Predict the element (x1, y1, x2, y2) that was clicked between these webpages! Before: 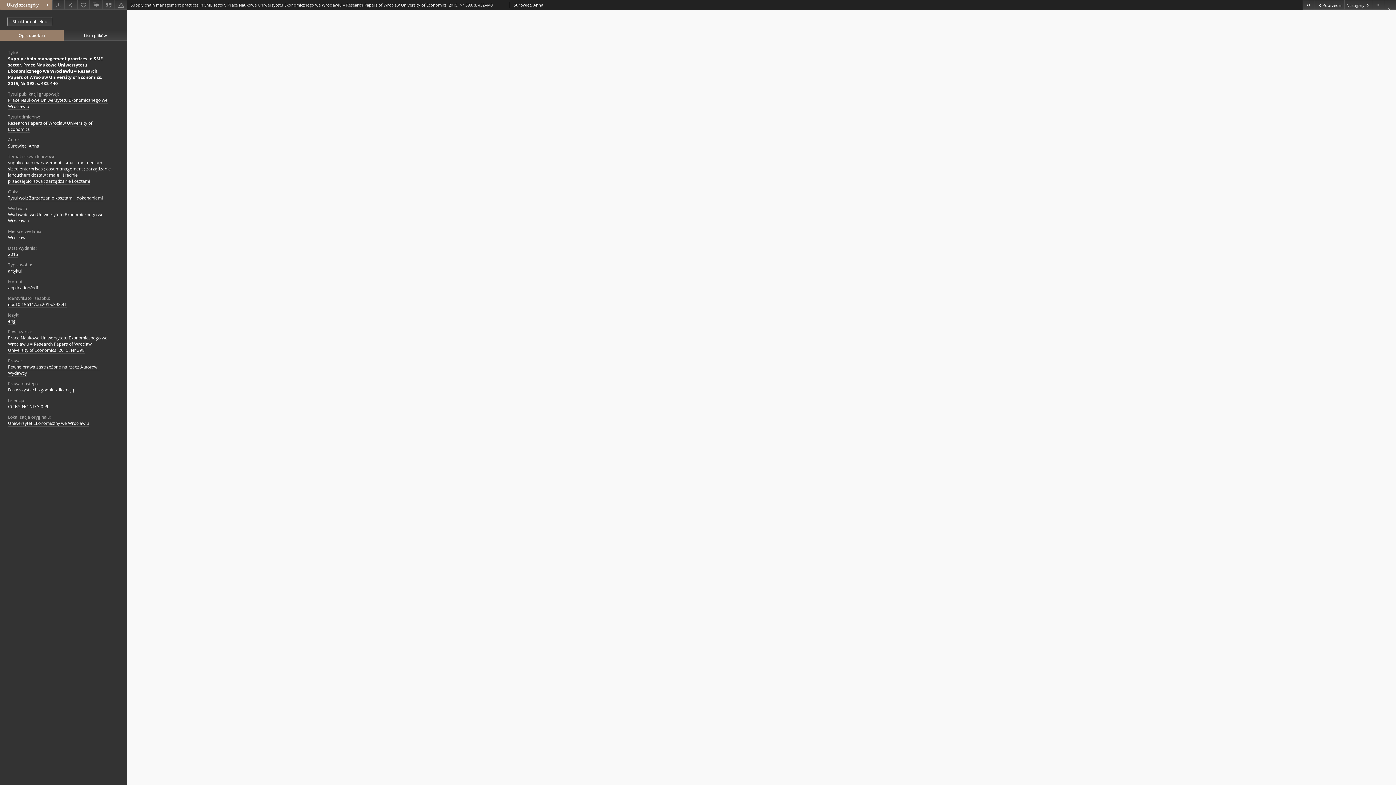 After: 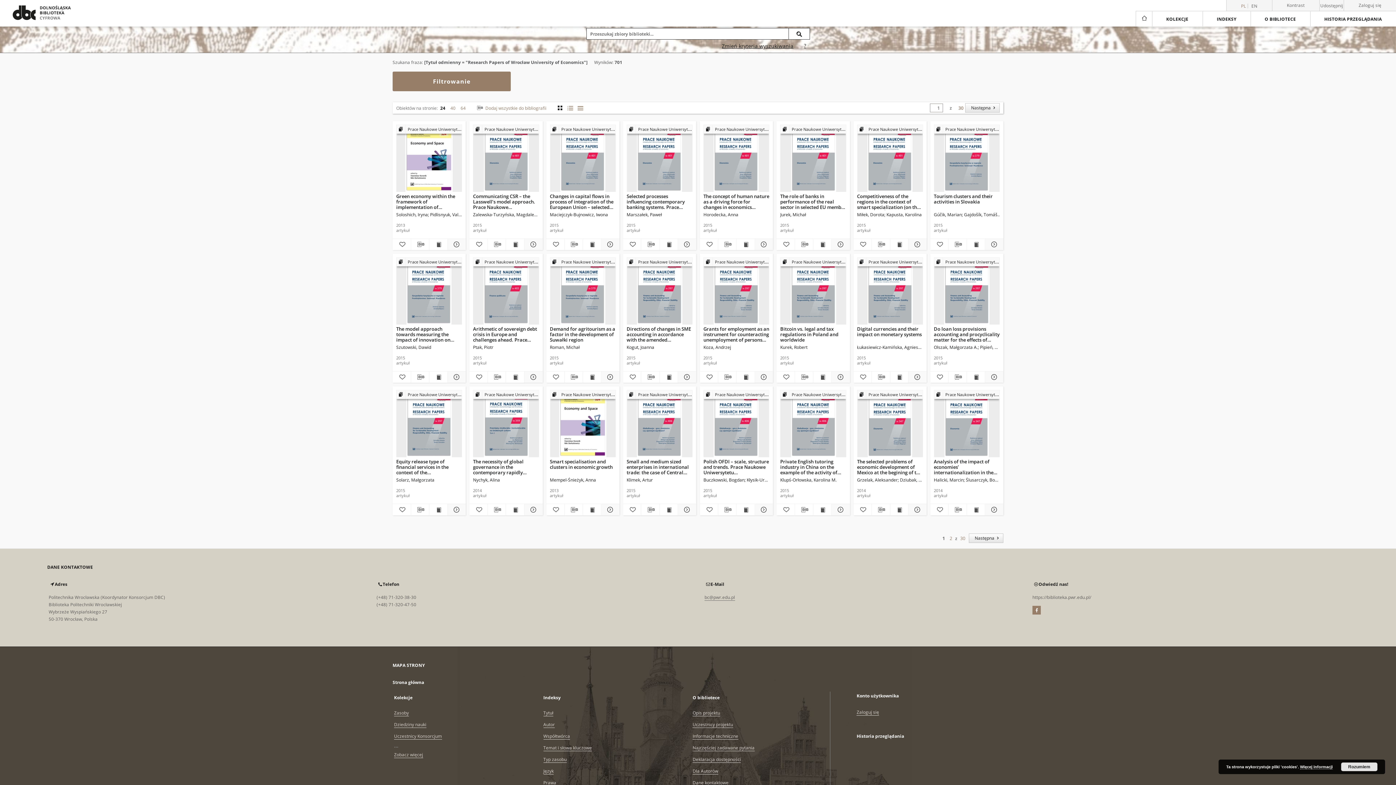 Action: label: Research Papers of Wrocław University of Economics bbox: (8, 120, 92, 132)